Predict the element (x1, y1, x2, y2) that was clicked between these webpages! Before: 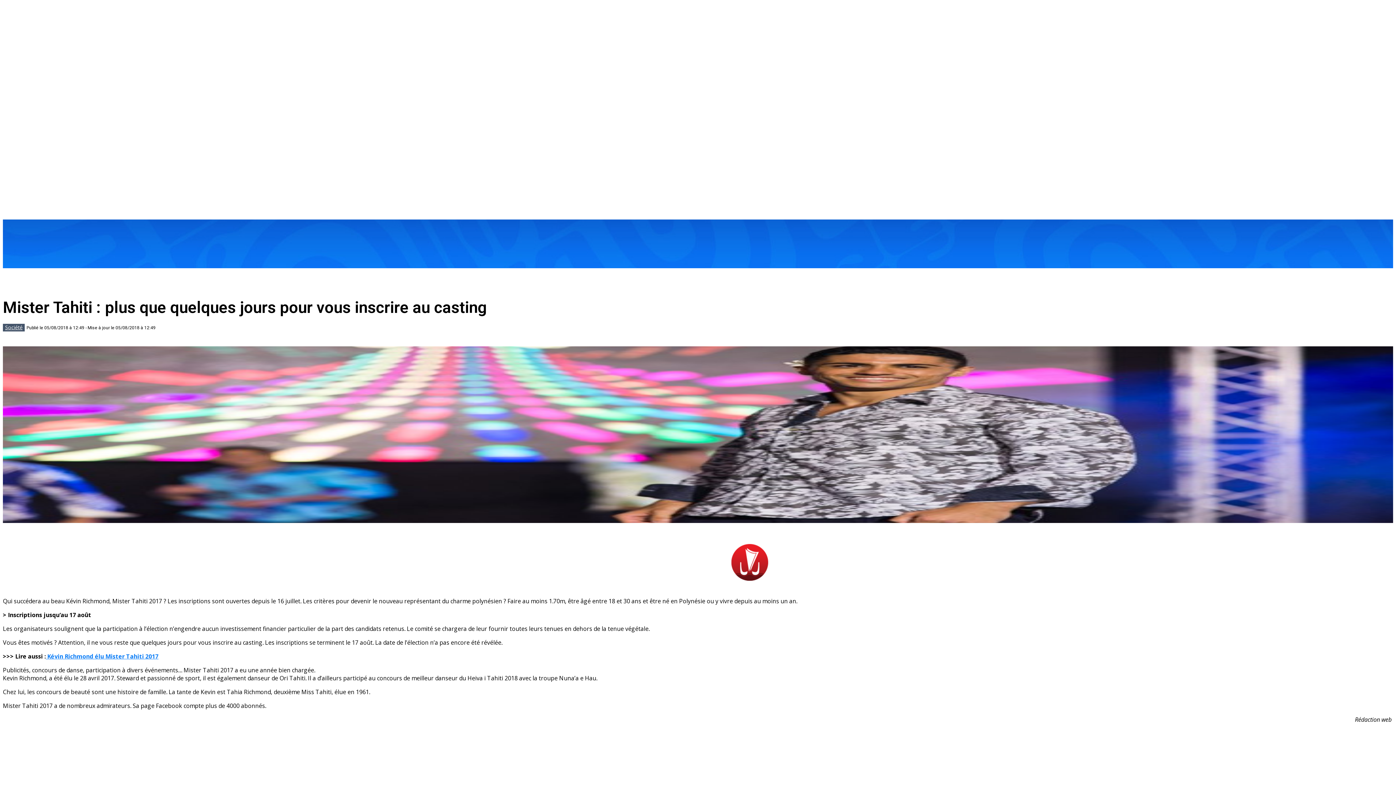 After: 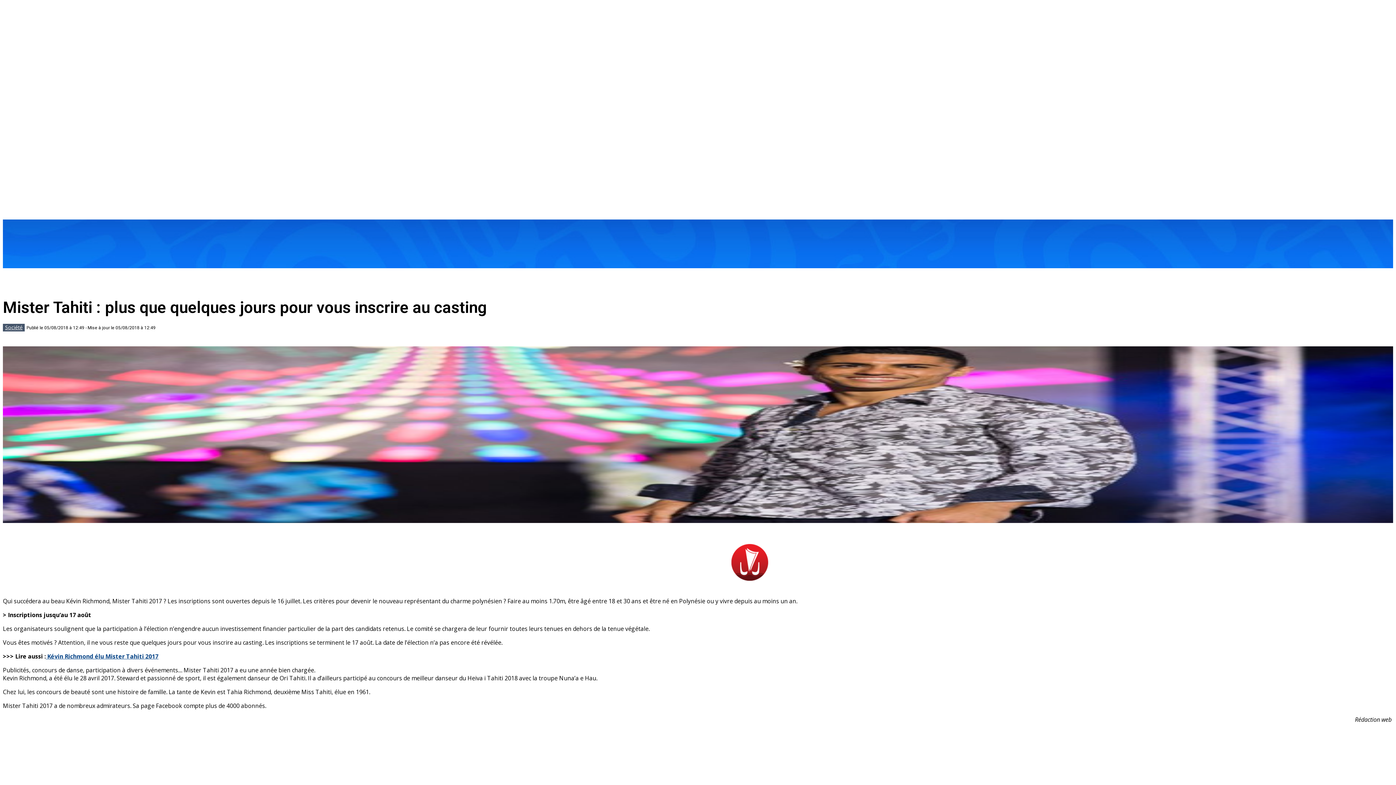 Action: label:  Kévin Richmond élu Mister Tahiti 2017 bbox: (45, 652, 158, 660)